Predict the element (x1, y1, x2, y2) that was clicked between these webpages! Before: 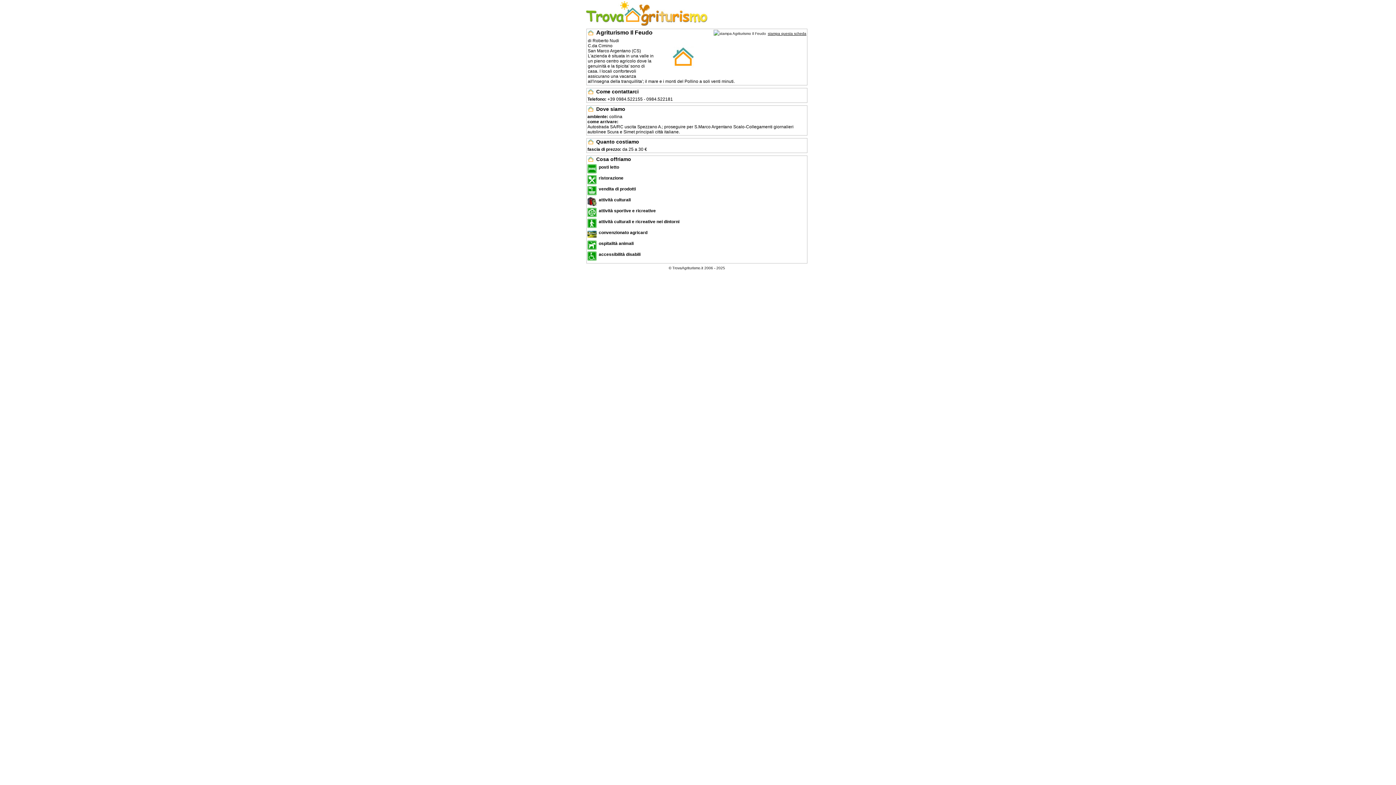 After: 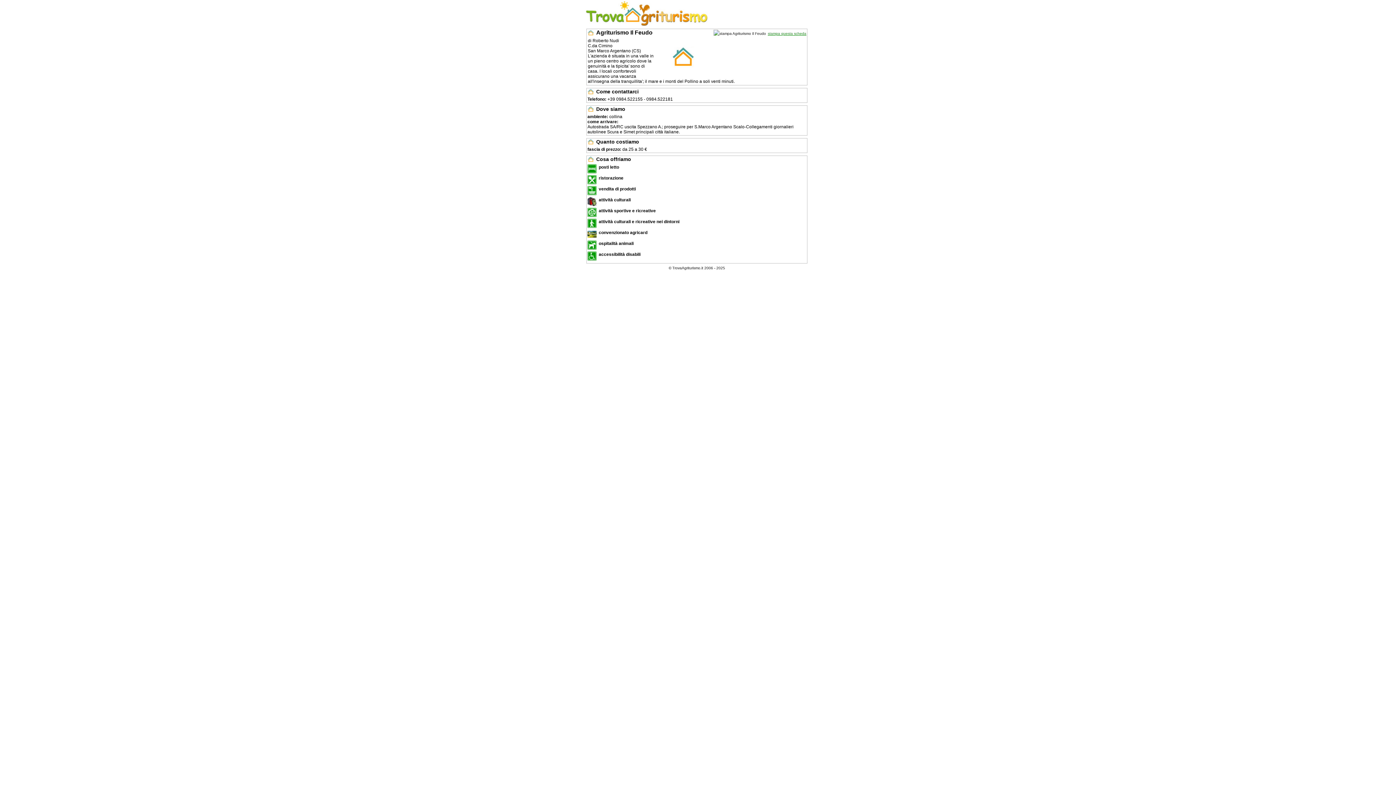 Action: bbox: (768, 31, 806, 35) label: stampa questa scheda